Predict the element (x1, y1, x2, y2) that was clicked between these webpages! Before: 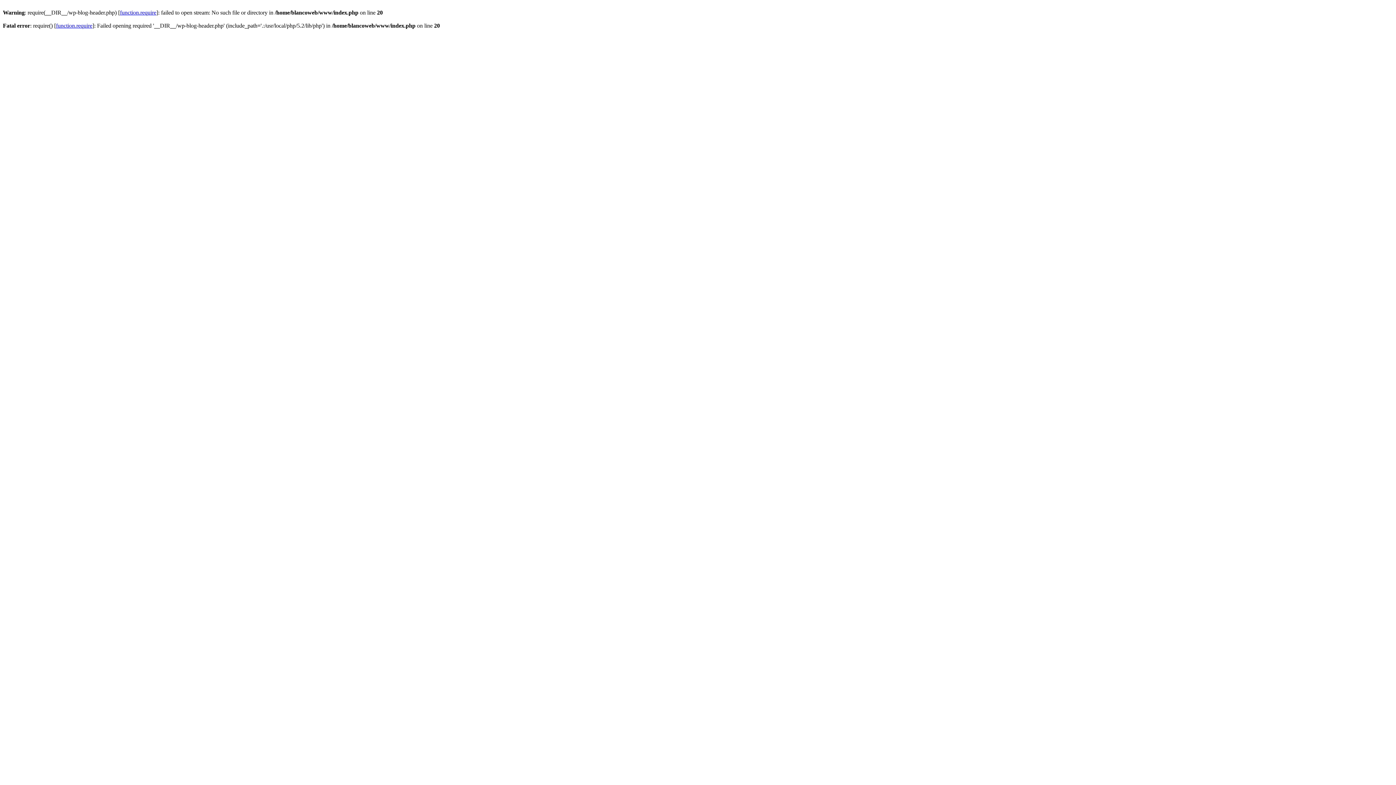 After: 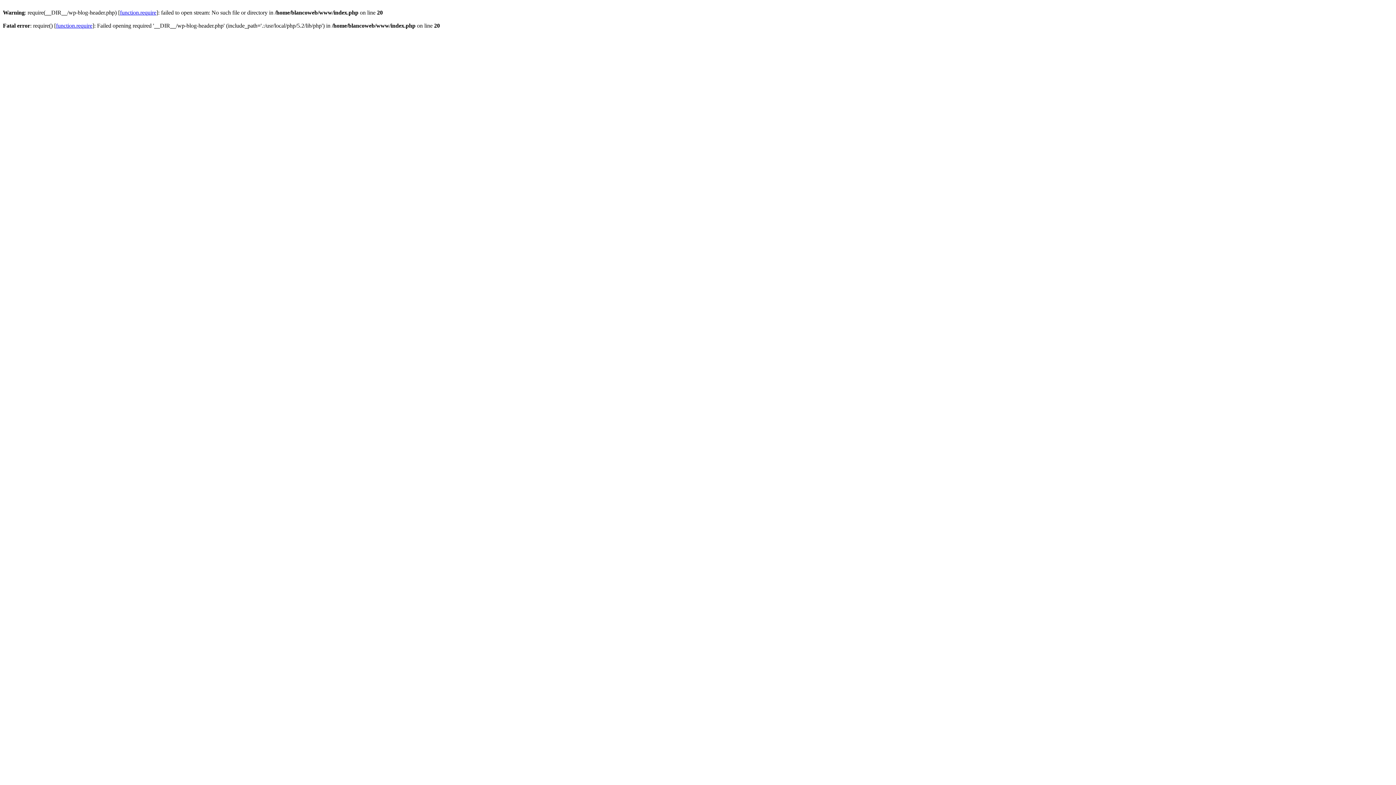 Action: label: function.require bbox: (56, 22, 92, 28)